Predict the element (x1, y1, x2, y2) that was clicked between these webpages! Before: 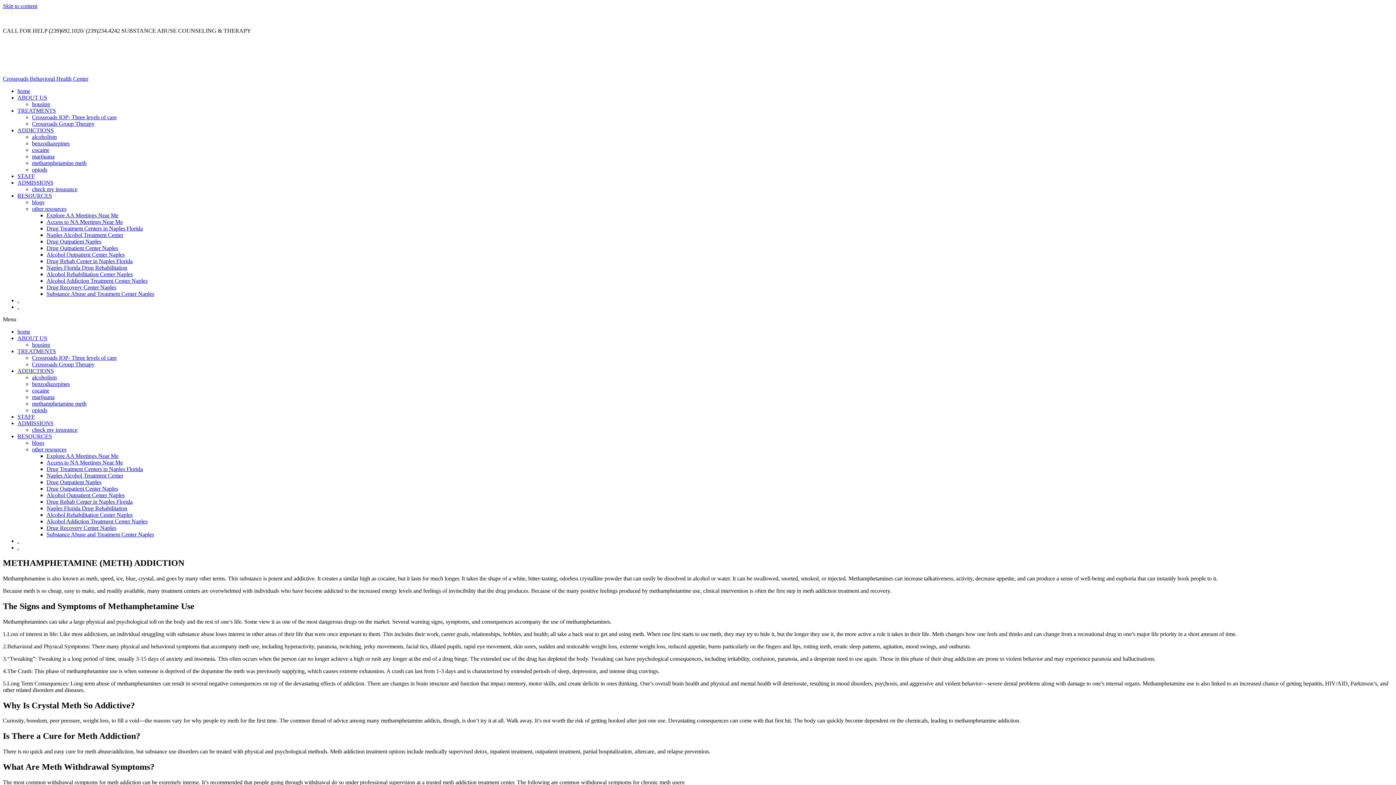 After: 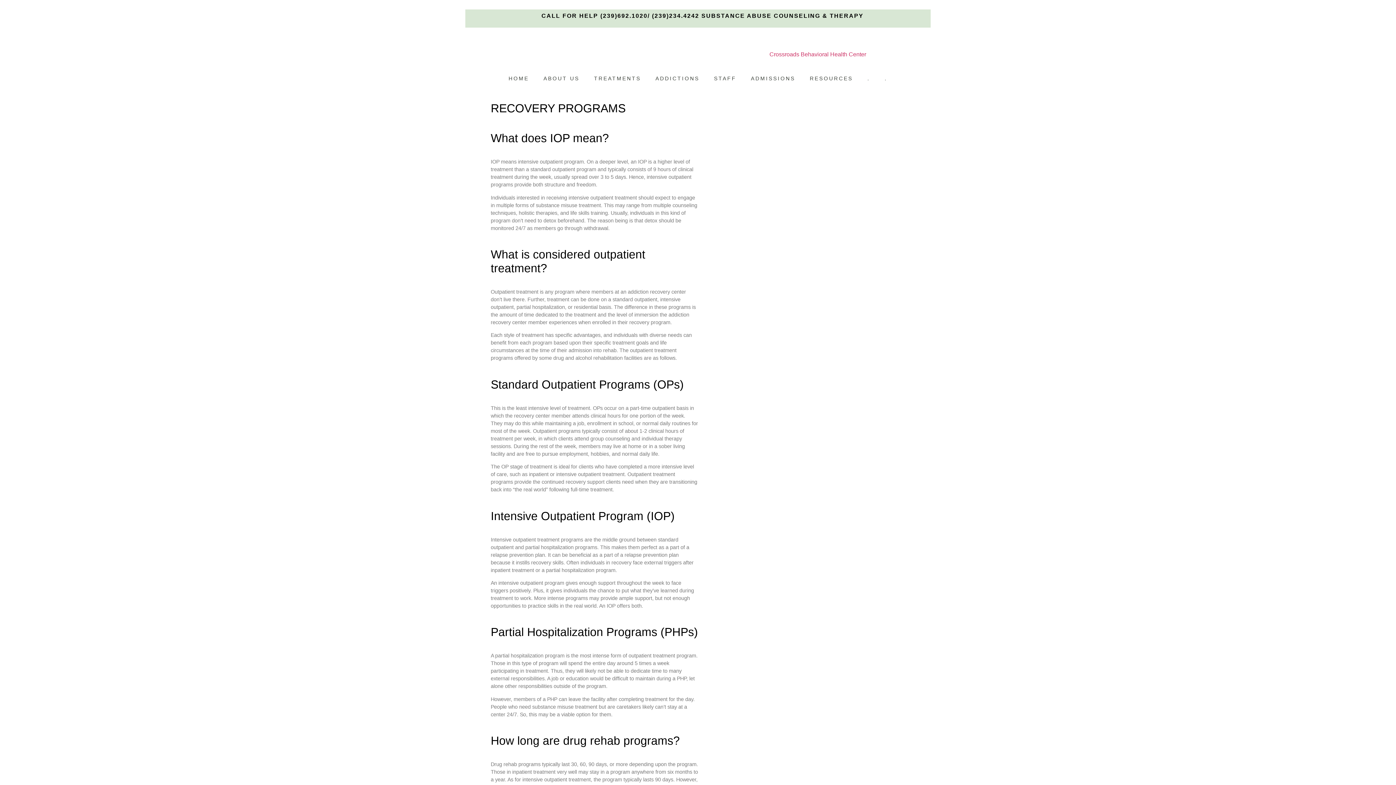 Action: label: TREATMENTS bbox: (17, 348, 56, 354)